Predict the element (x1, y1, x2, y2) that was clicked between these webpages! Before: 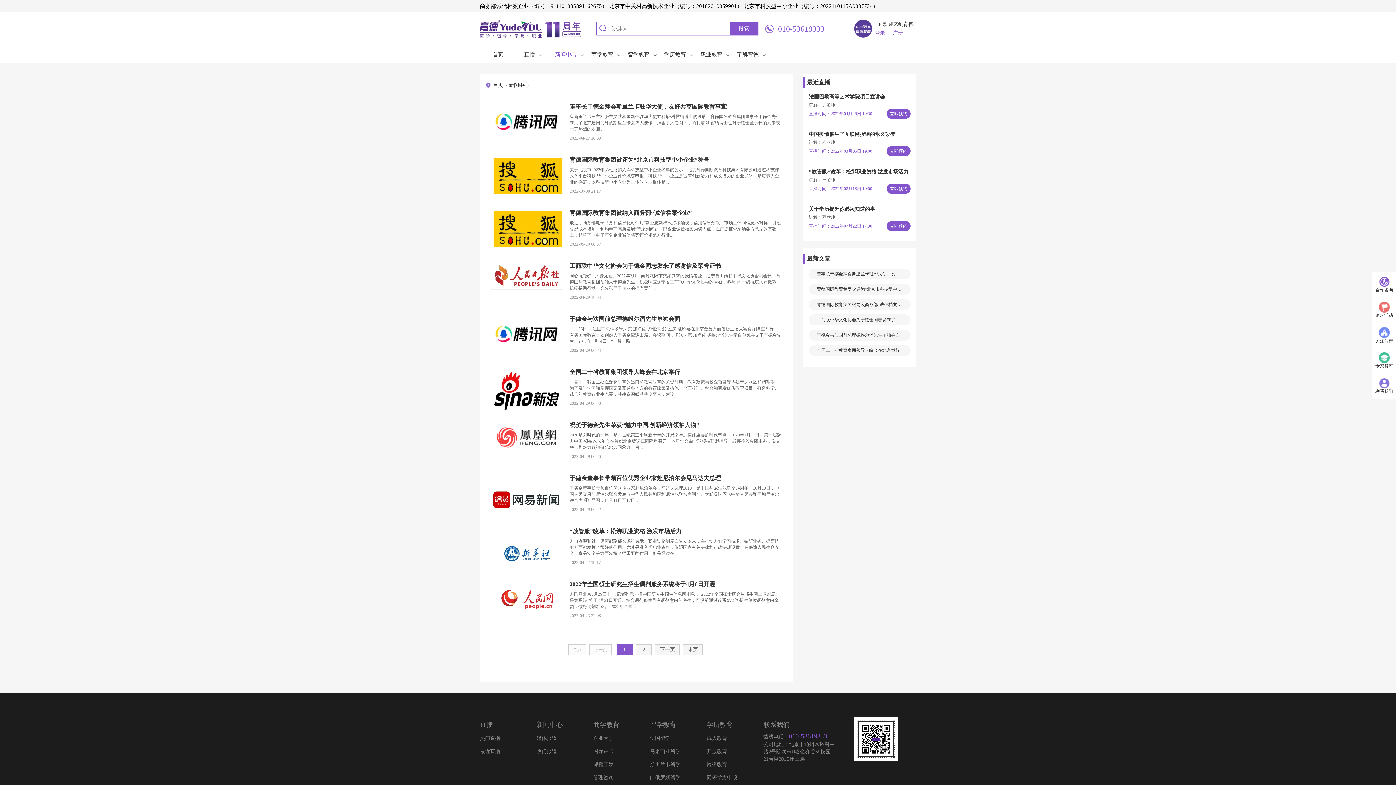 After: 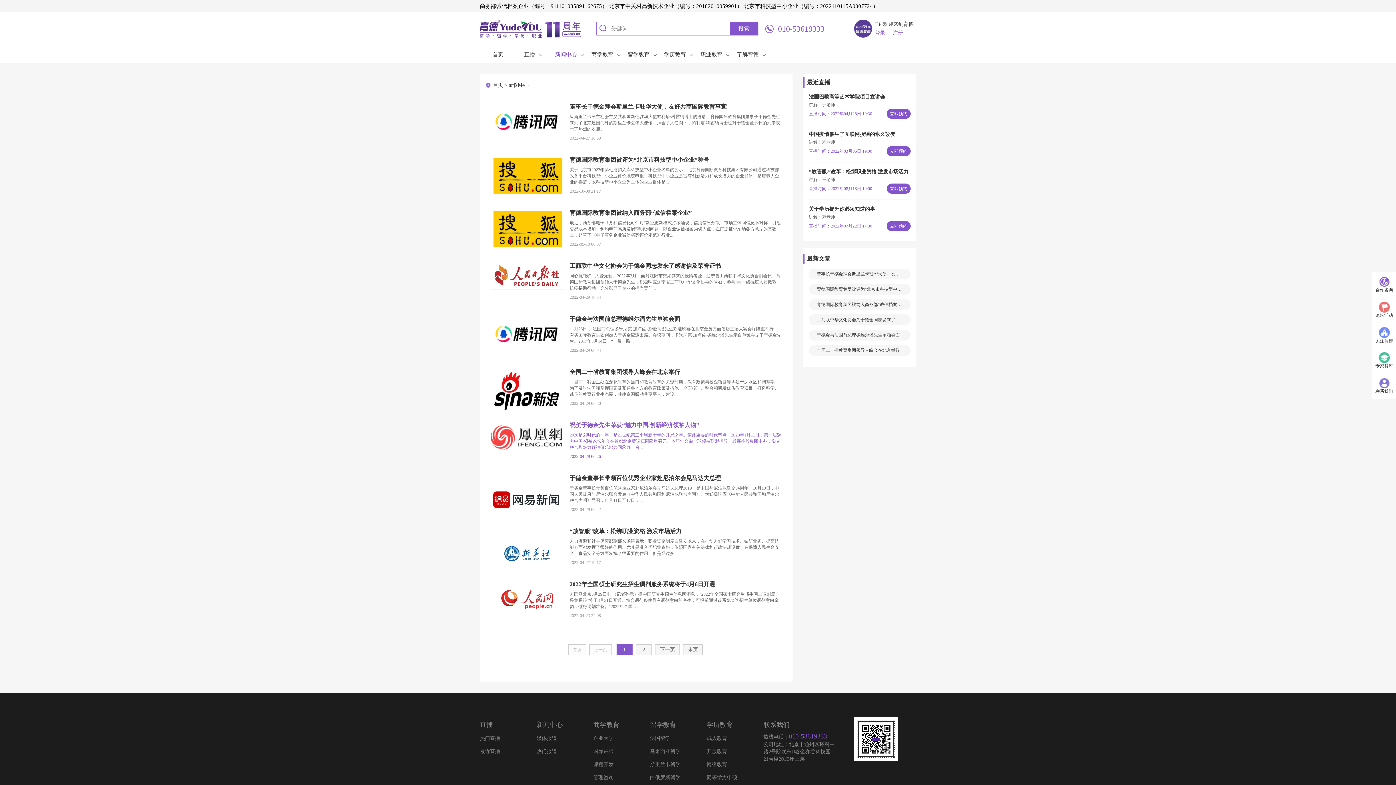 Action: bbox: (490, 434, 563, 439)